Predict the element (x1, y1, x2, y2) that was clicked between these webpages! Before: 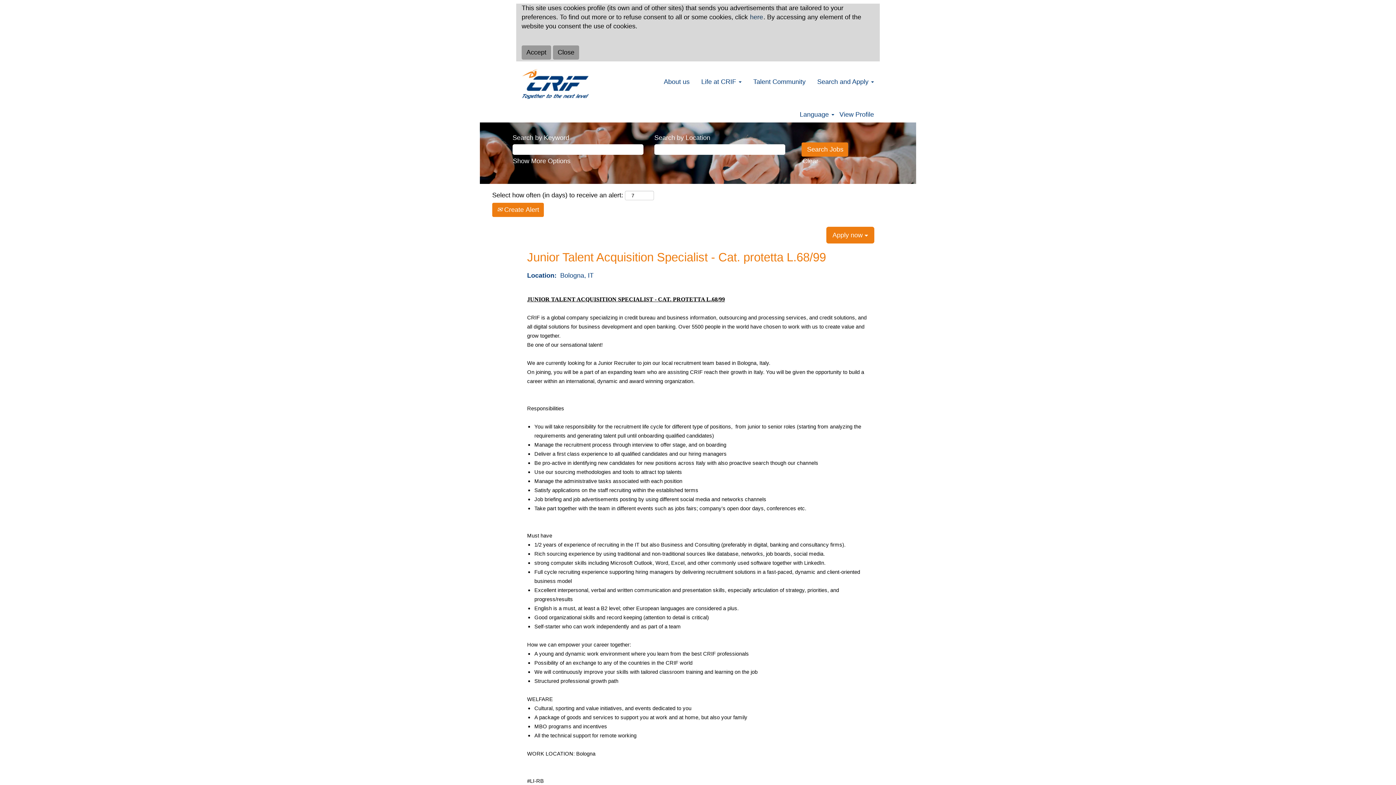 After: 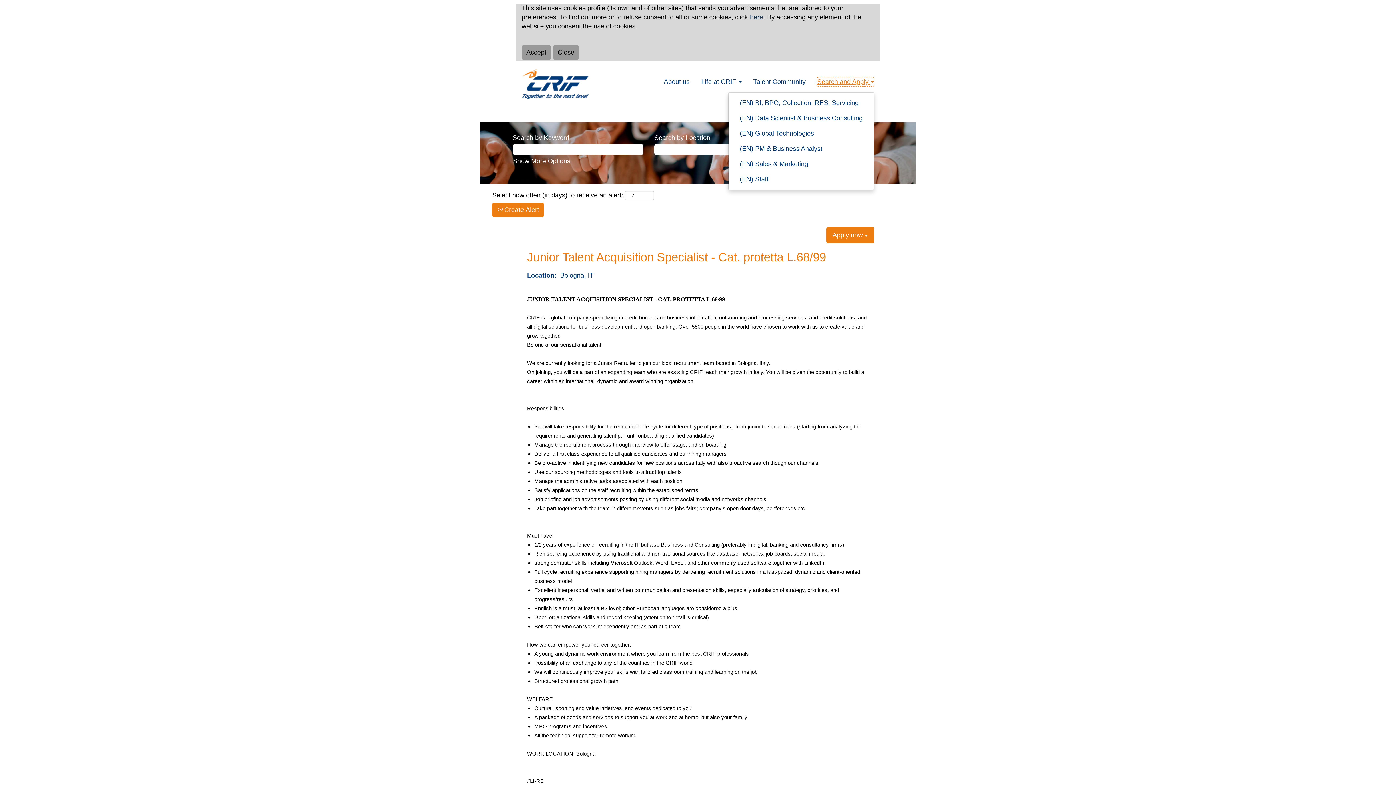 Action: bbox: (817, 76, 874, 86) label: Search and Apply 